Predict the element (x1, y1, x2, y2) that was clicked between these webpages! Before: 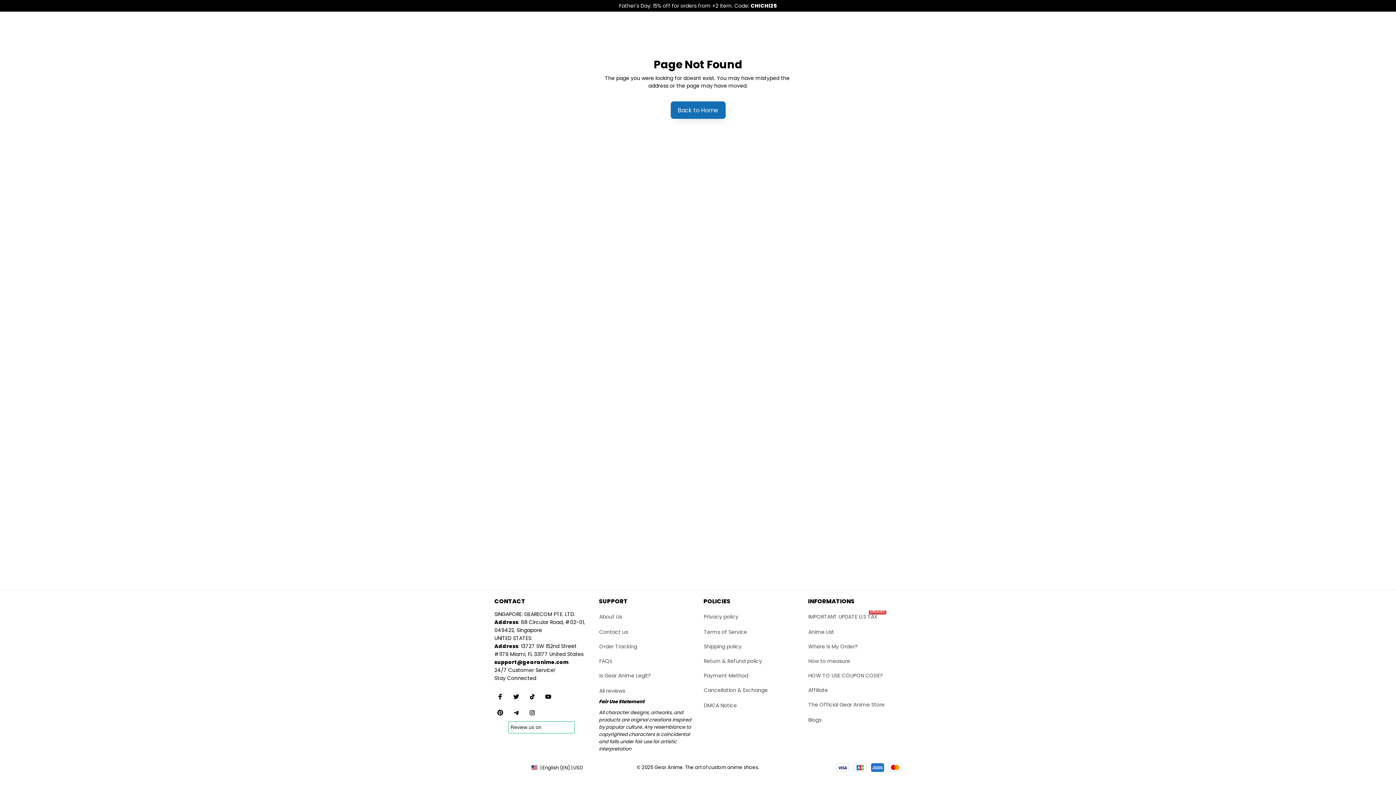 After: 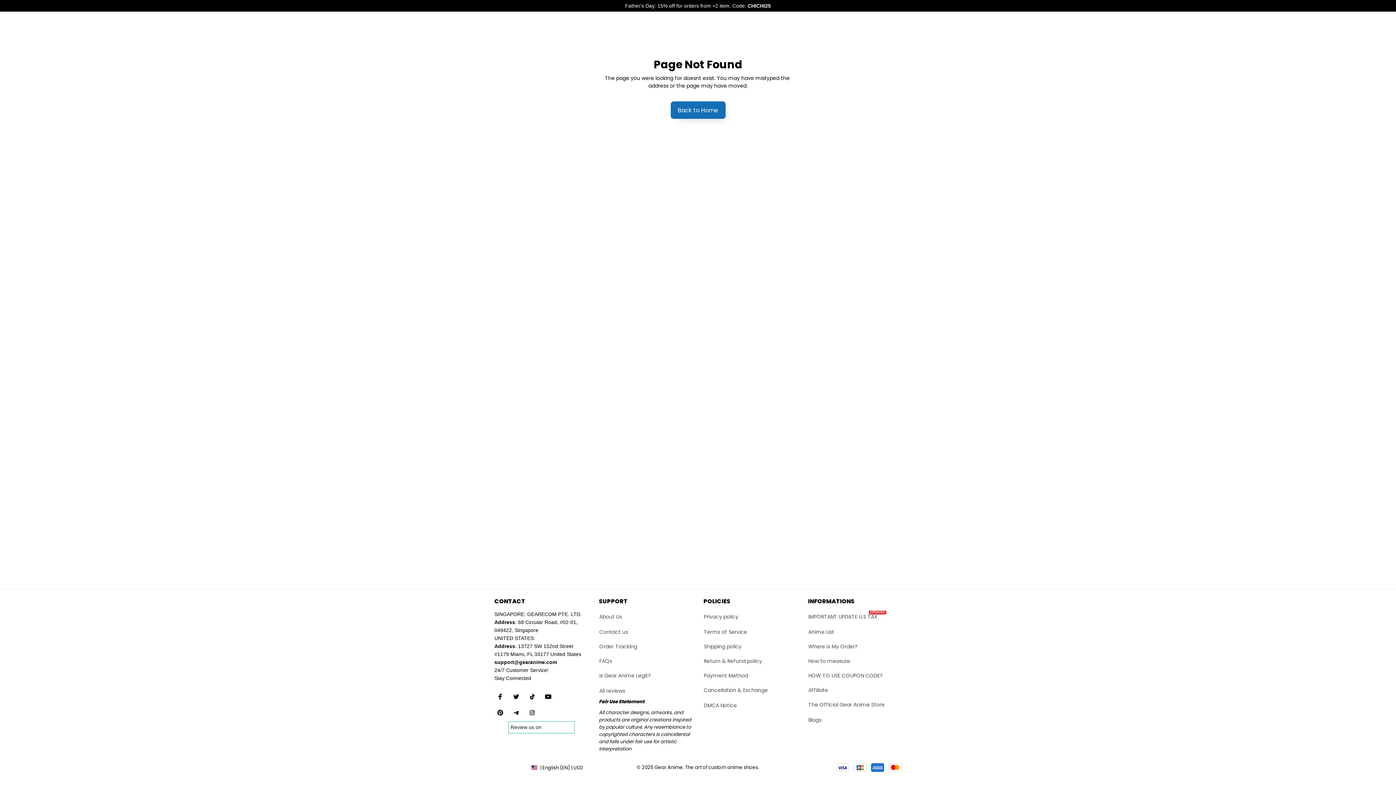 Action: bbox: (542, 691, 554, 702)